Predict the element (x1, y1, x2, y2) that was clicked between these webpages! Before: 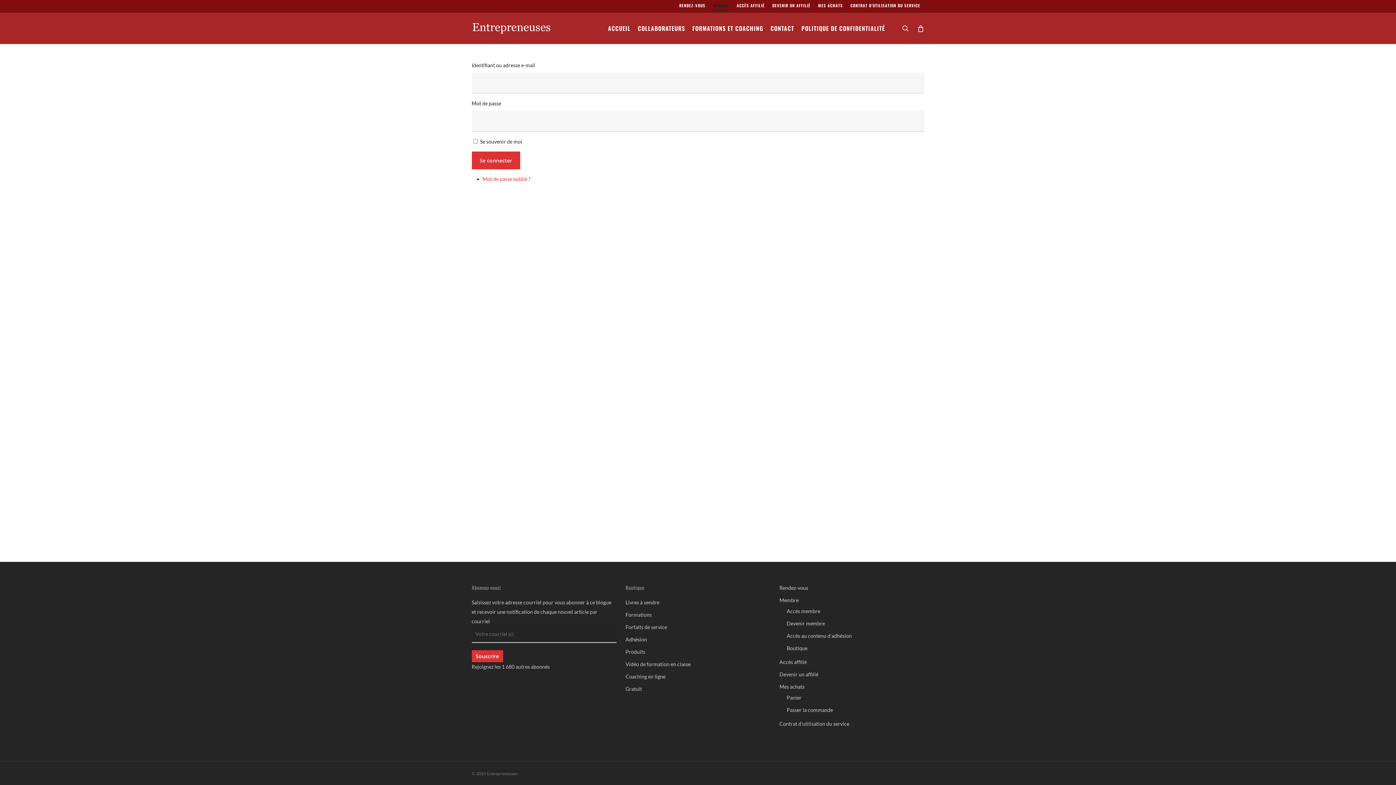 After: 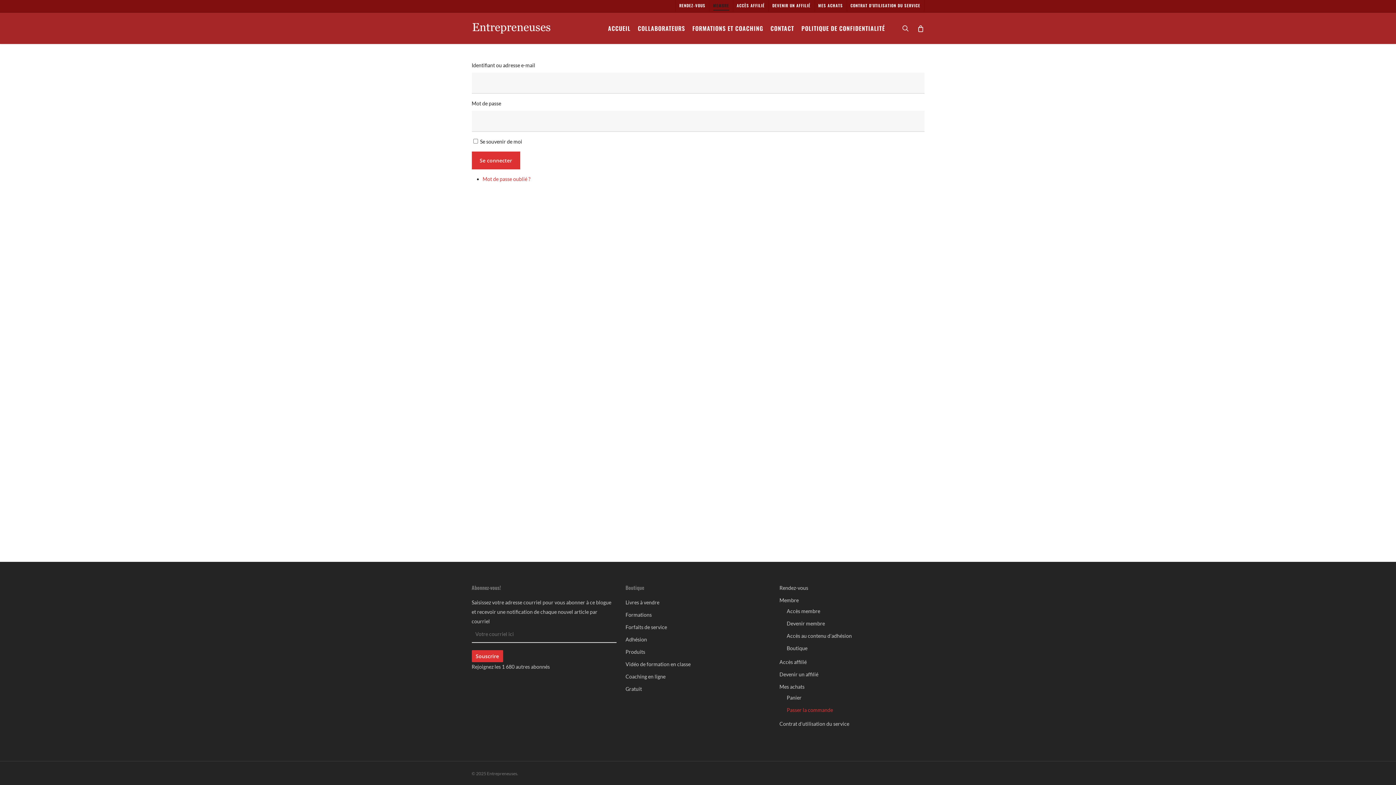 Action: label: Passer la commande bbox: (786, 705, 924, 715)